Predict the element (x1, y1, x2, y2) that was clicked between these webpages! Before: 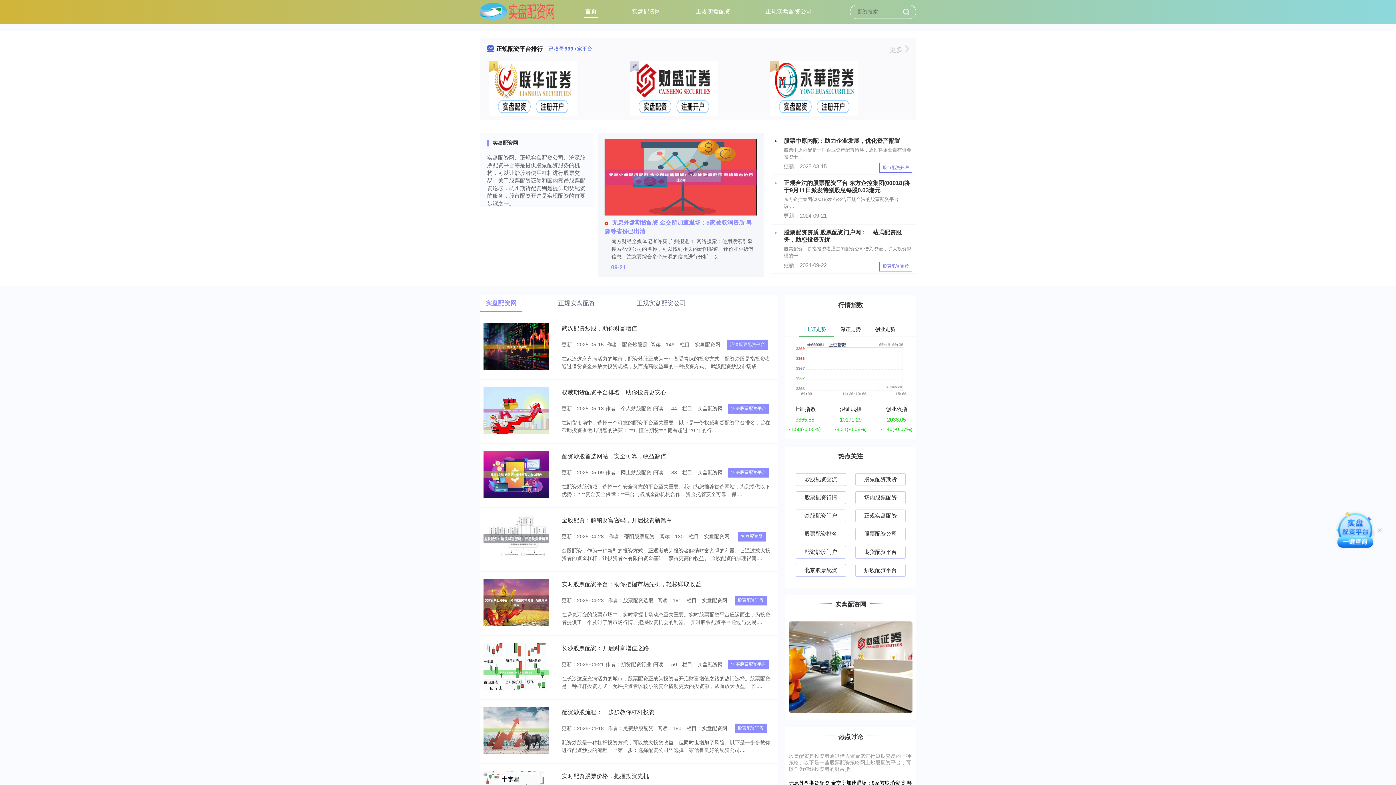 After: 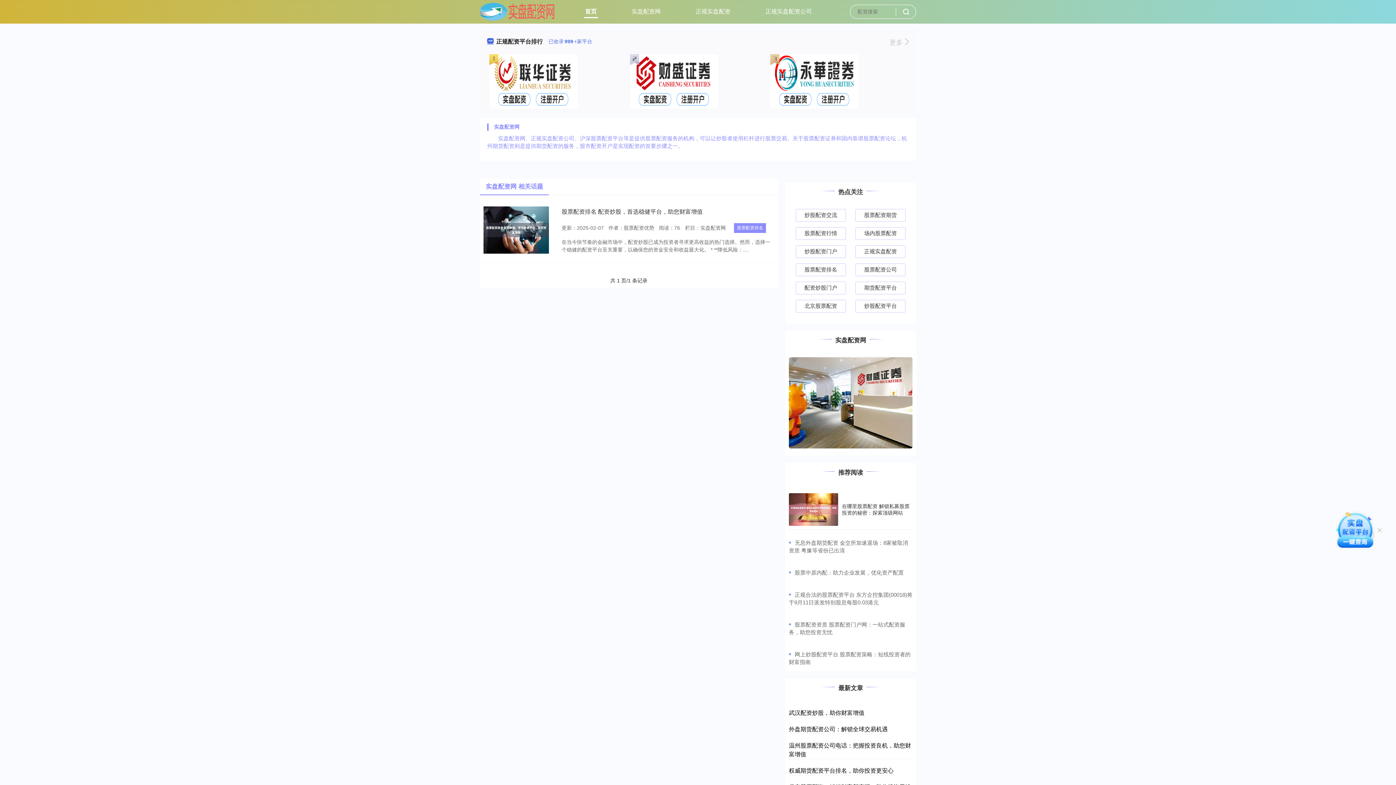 Action: bbox: (795, 528, 846, 540) label: 股票配资排名